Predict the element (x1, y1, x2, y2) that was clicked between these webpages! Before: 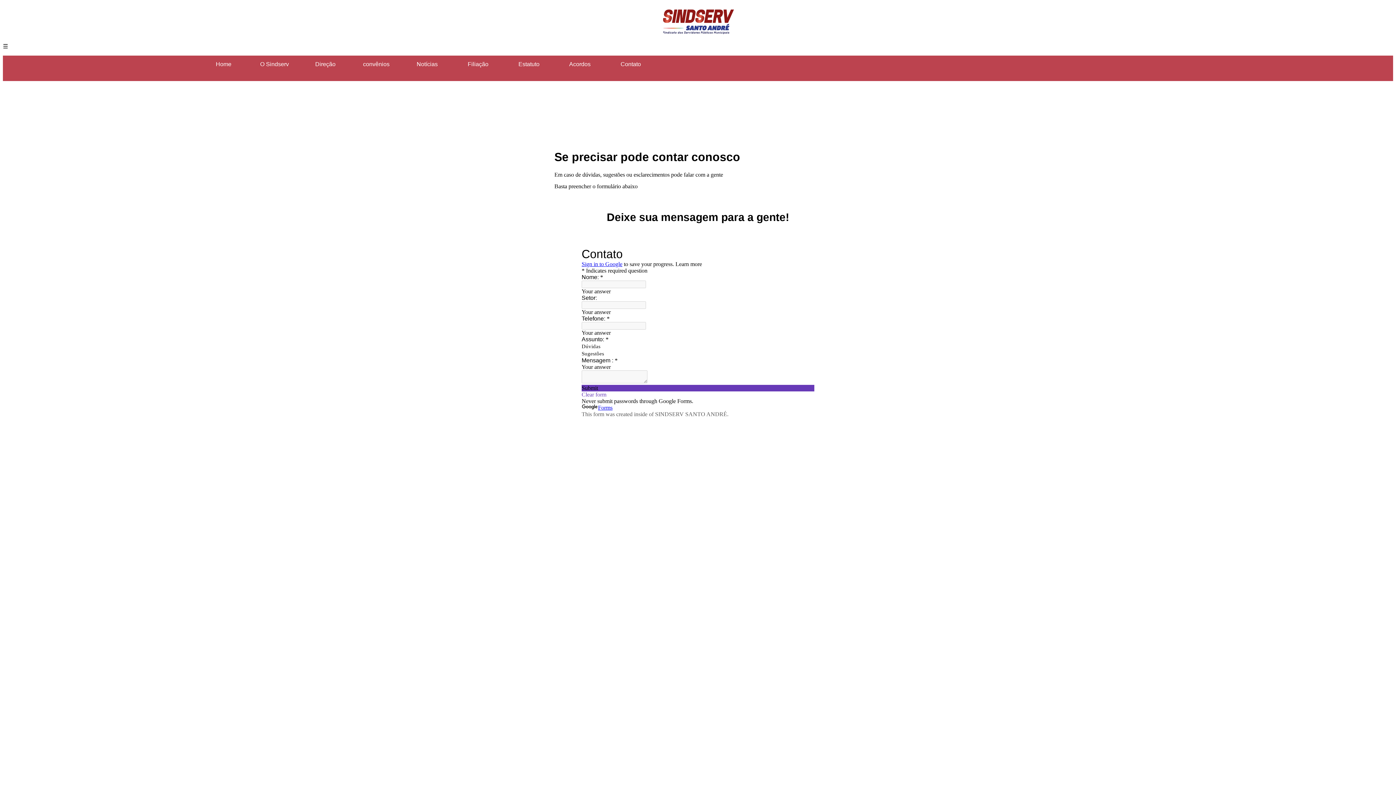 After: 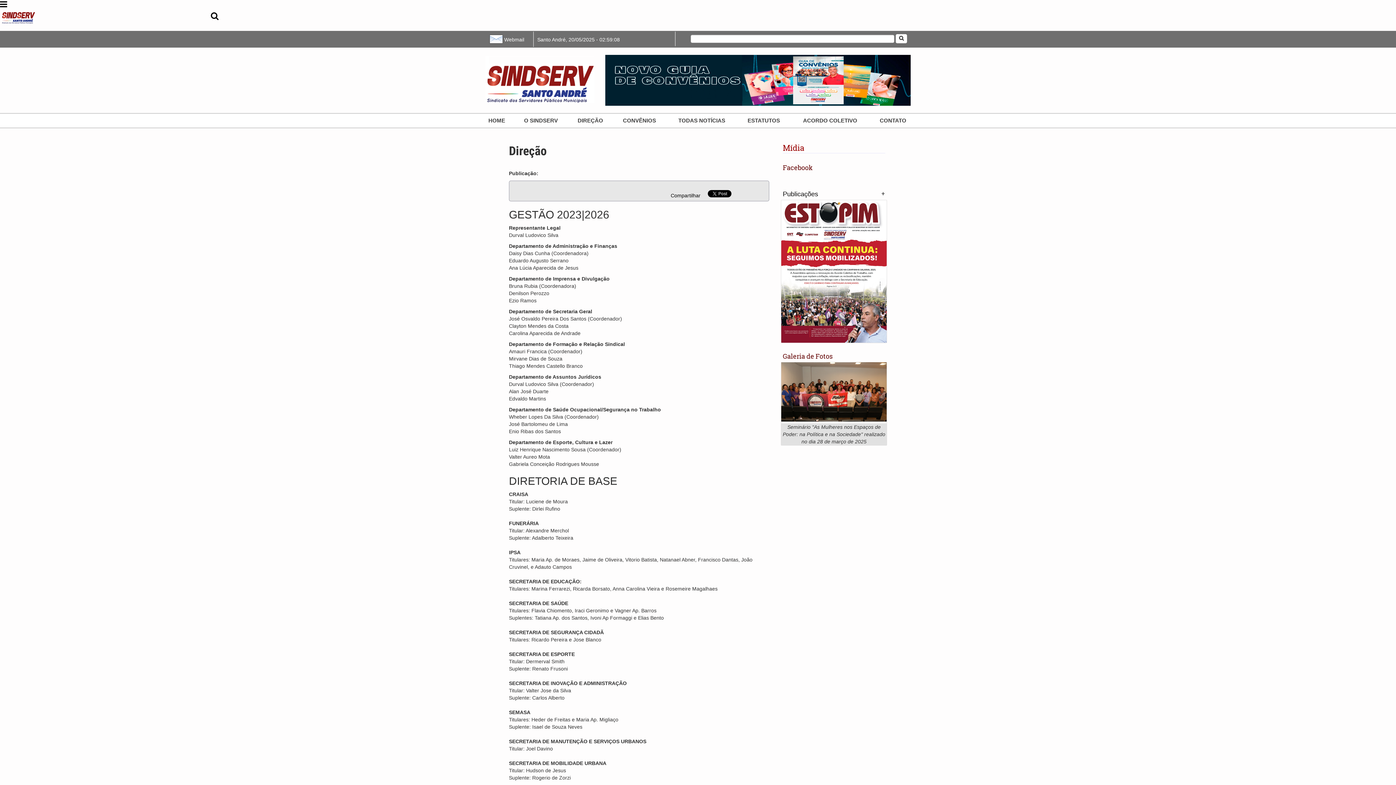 Action: label: Direção bbox: (300, 55, 350, 73)